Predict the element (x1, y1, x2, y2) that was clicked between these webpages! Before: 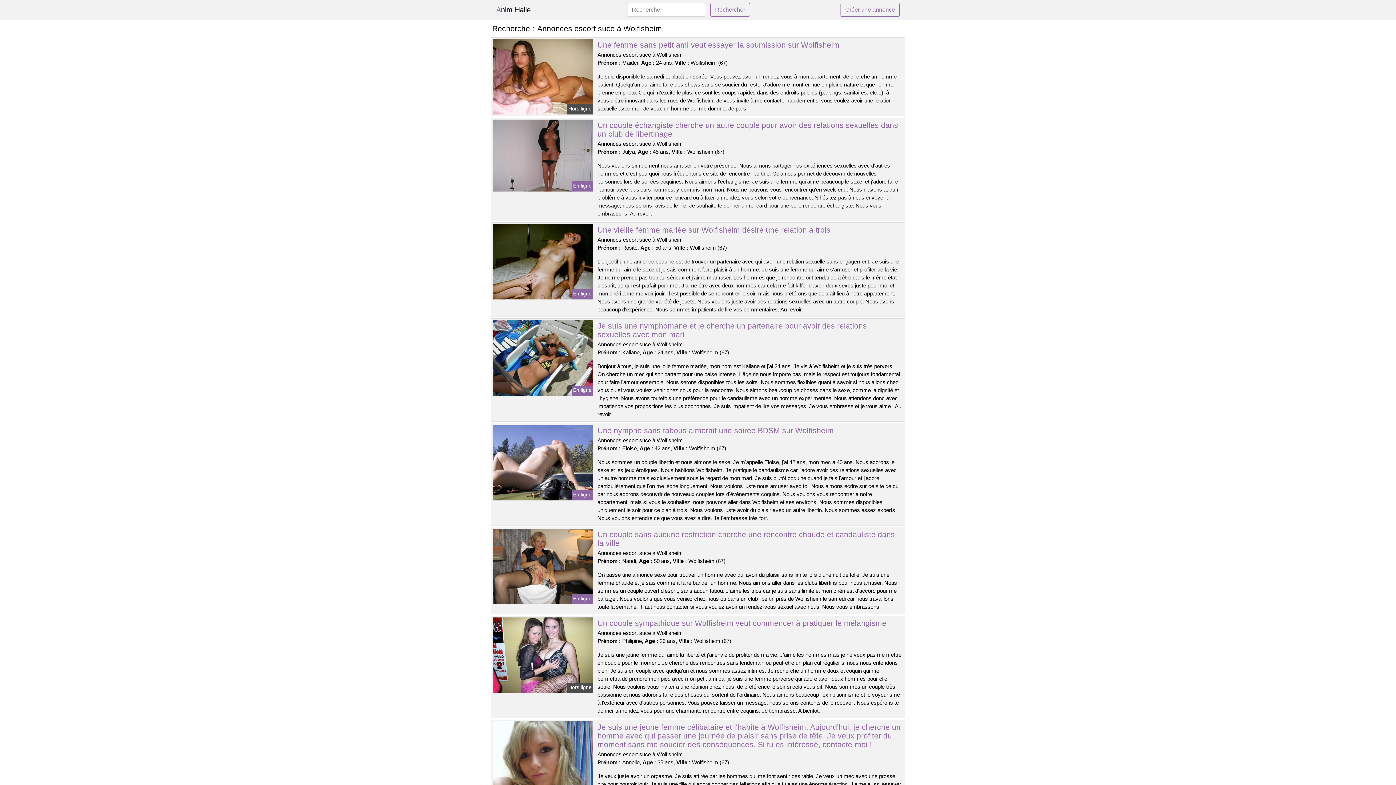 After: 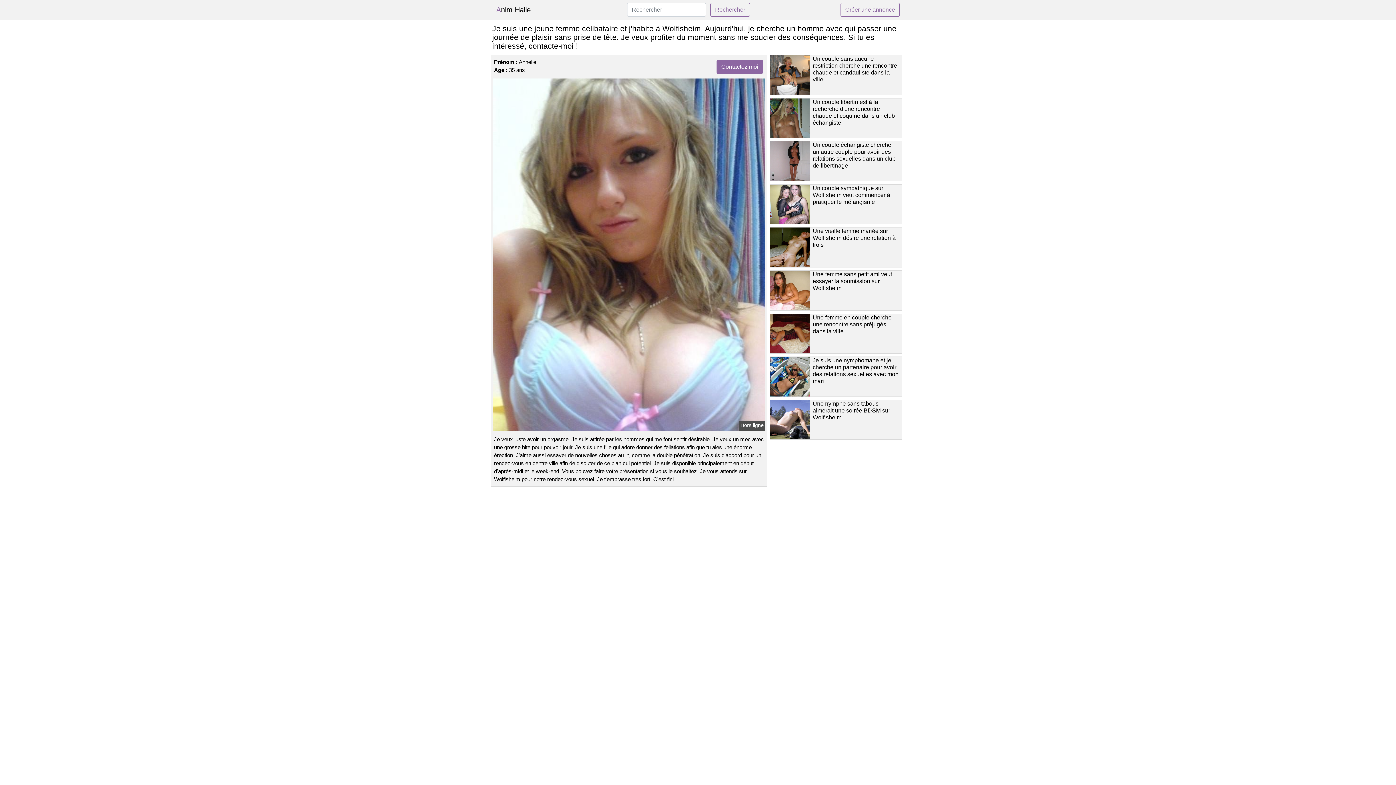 Action: label: Je suis une jeune femme célibataire et j'habite à Wolfisheim. Aujourd'hui, je cherche un homme avec qui passer une journée de plaisir sans prise de tête. Je veux profiter du moment sans me soucier des conséquences. Si tu es intéressé, contacte-moi ! bbox: (597, 723, 900, 749)